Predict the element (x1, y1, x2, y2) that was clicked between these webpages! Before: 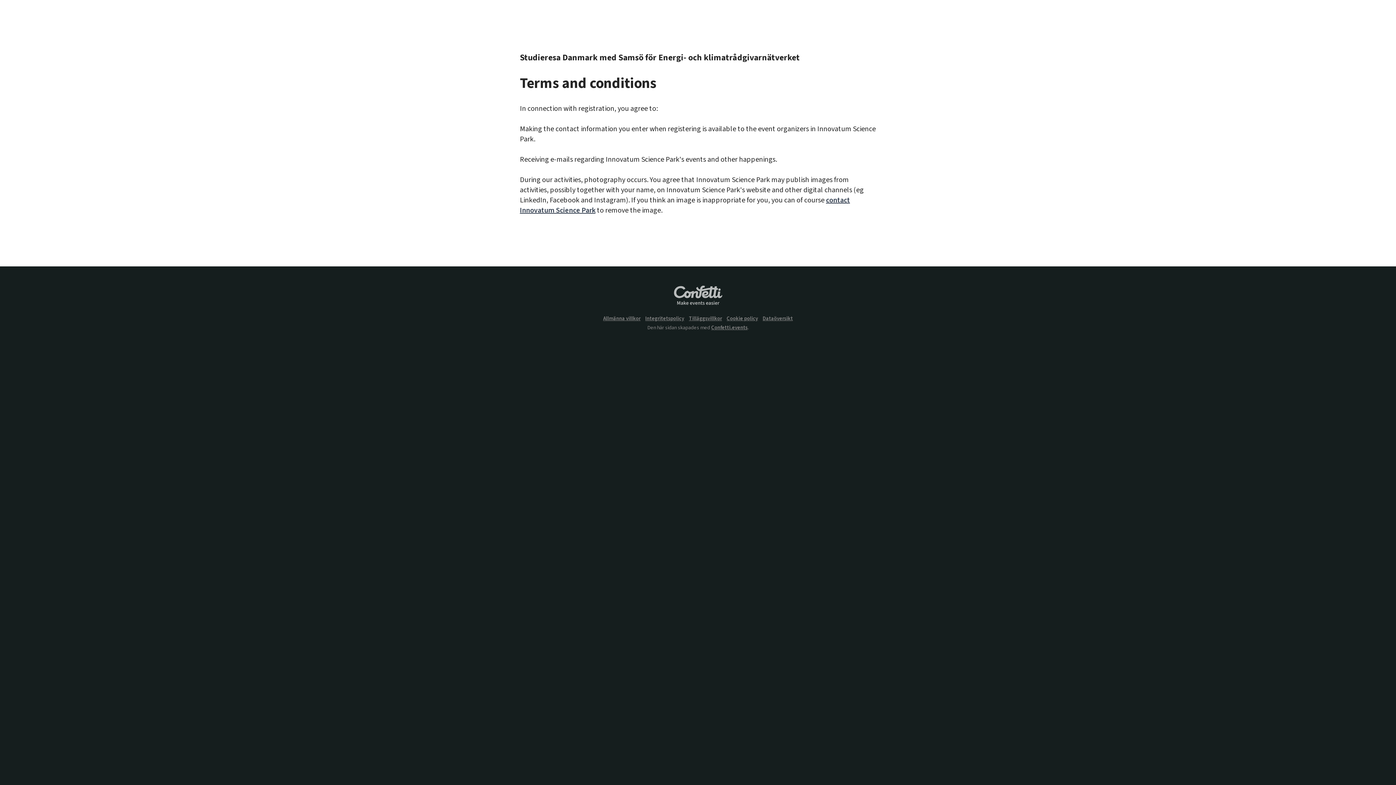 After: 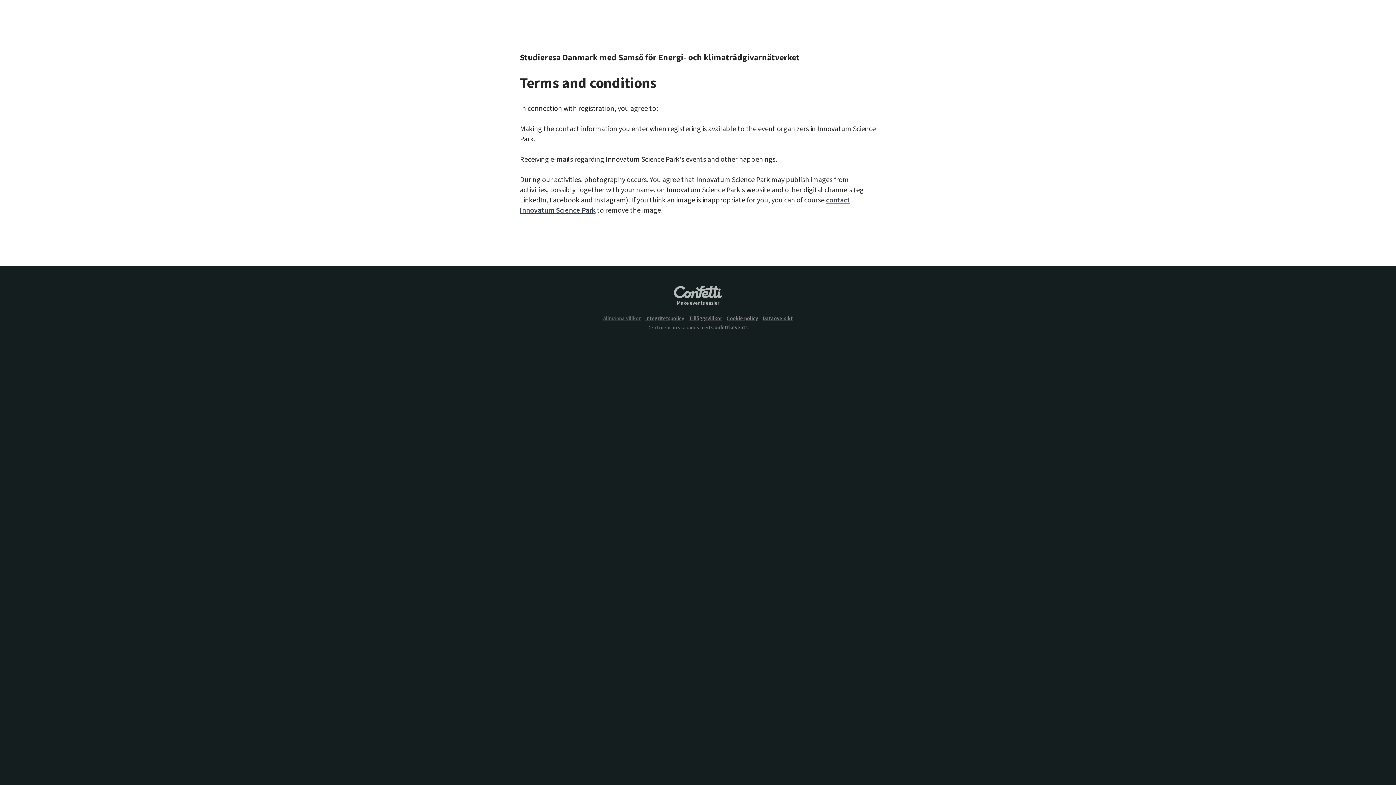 Action: bbox: (603, 315, 640, 322) label: Allmänna villkor